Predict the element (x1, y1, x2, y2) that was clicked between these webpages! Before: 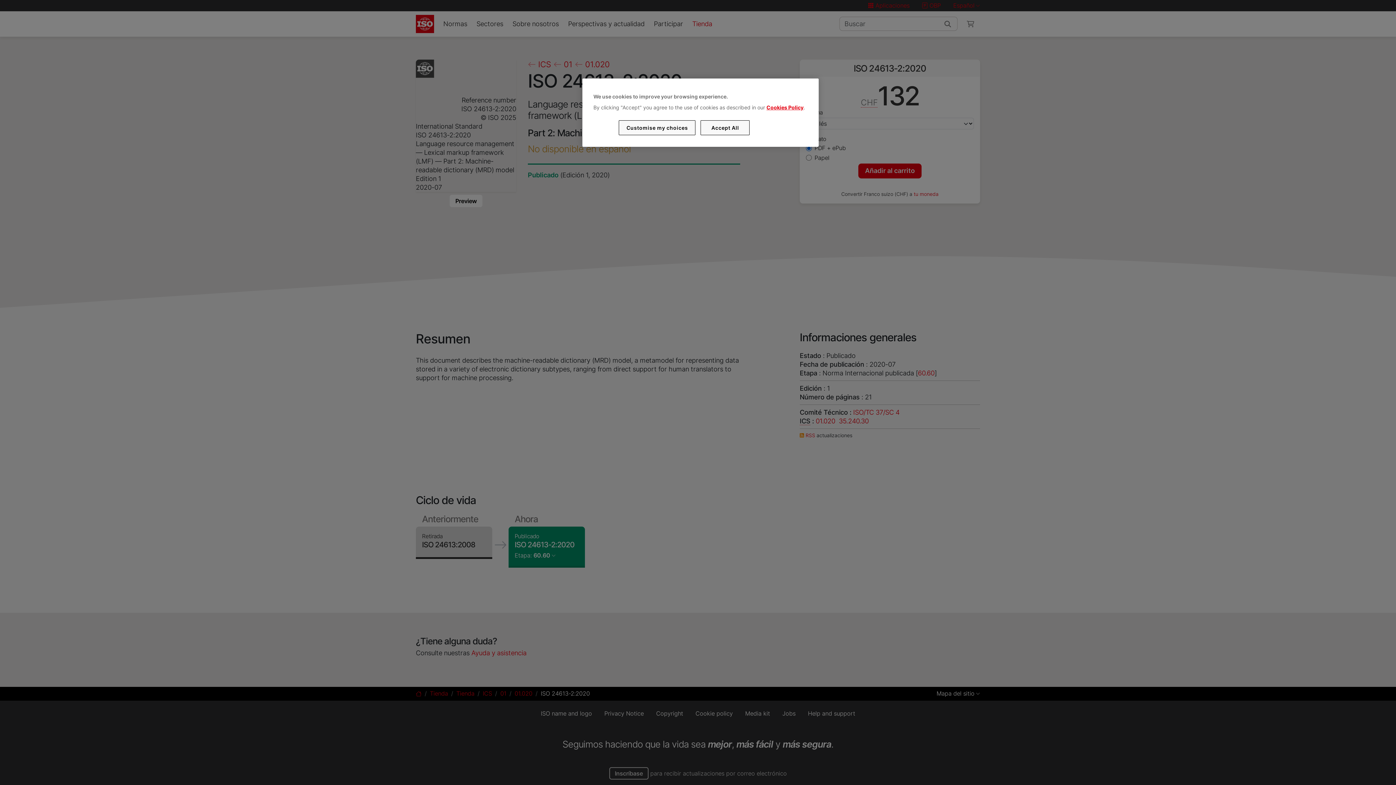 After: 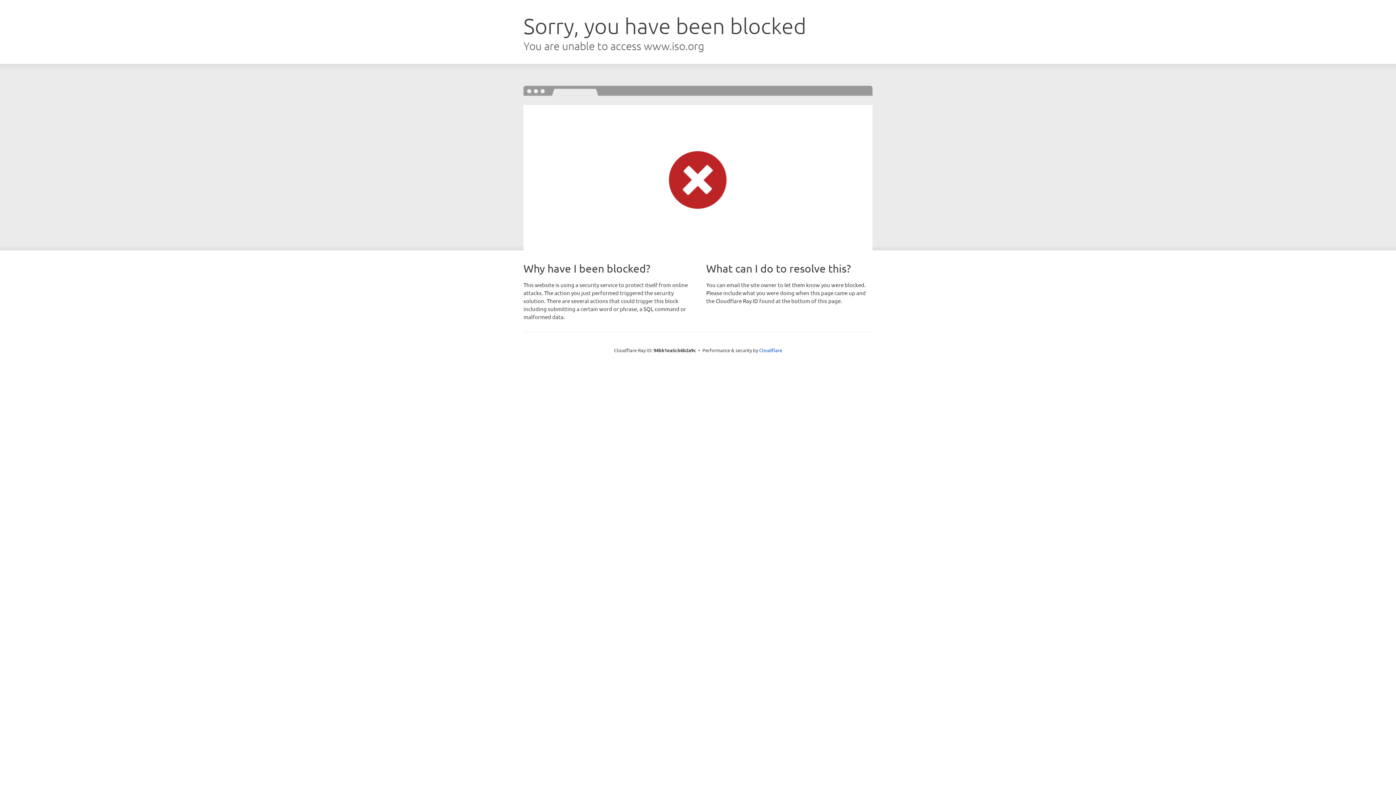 Action: bbox: (766, 104, 803, 110) label: Cookies Policy